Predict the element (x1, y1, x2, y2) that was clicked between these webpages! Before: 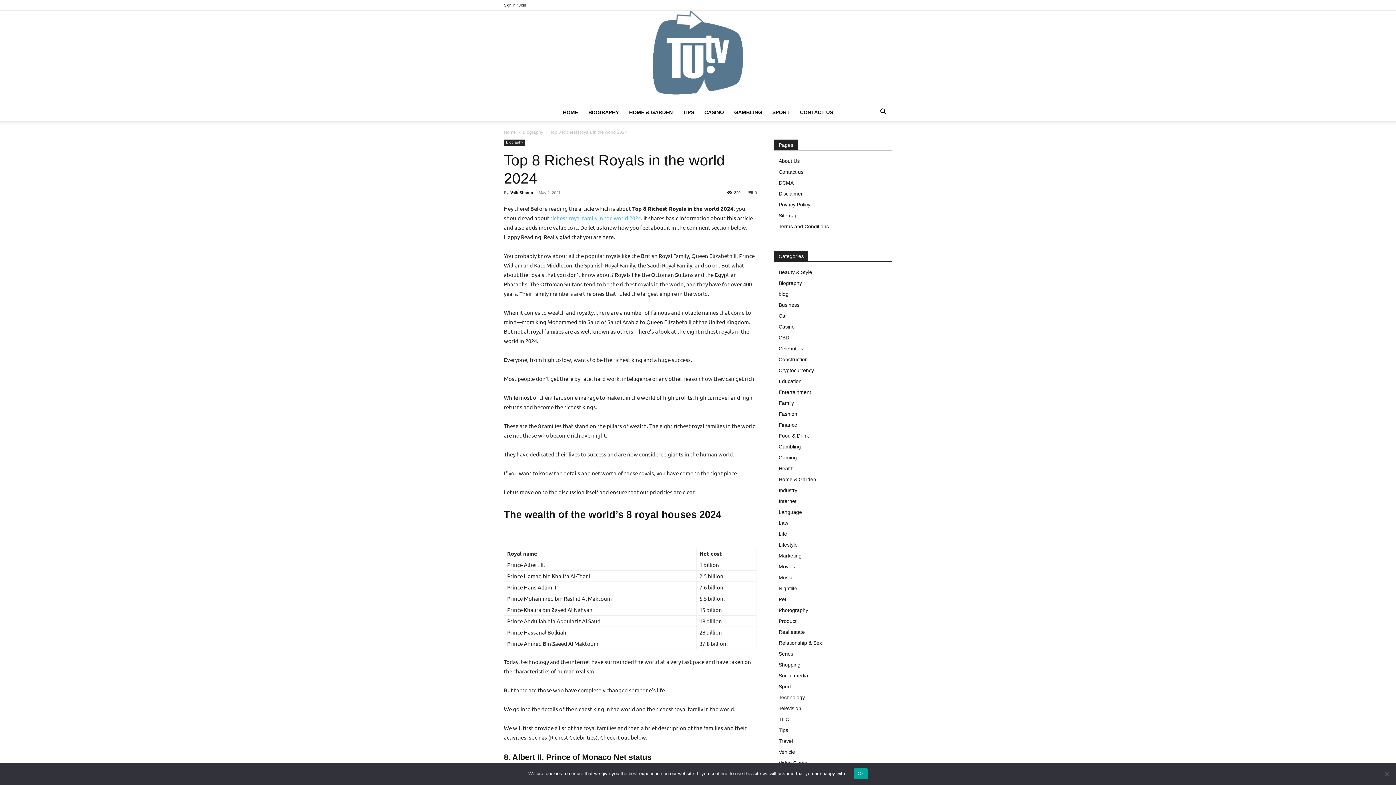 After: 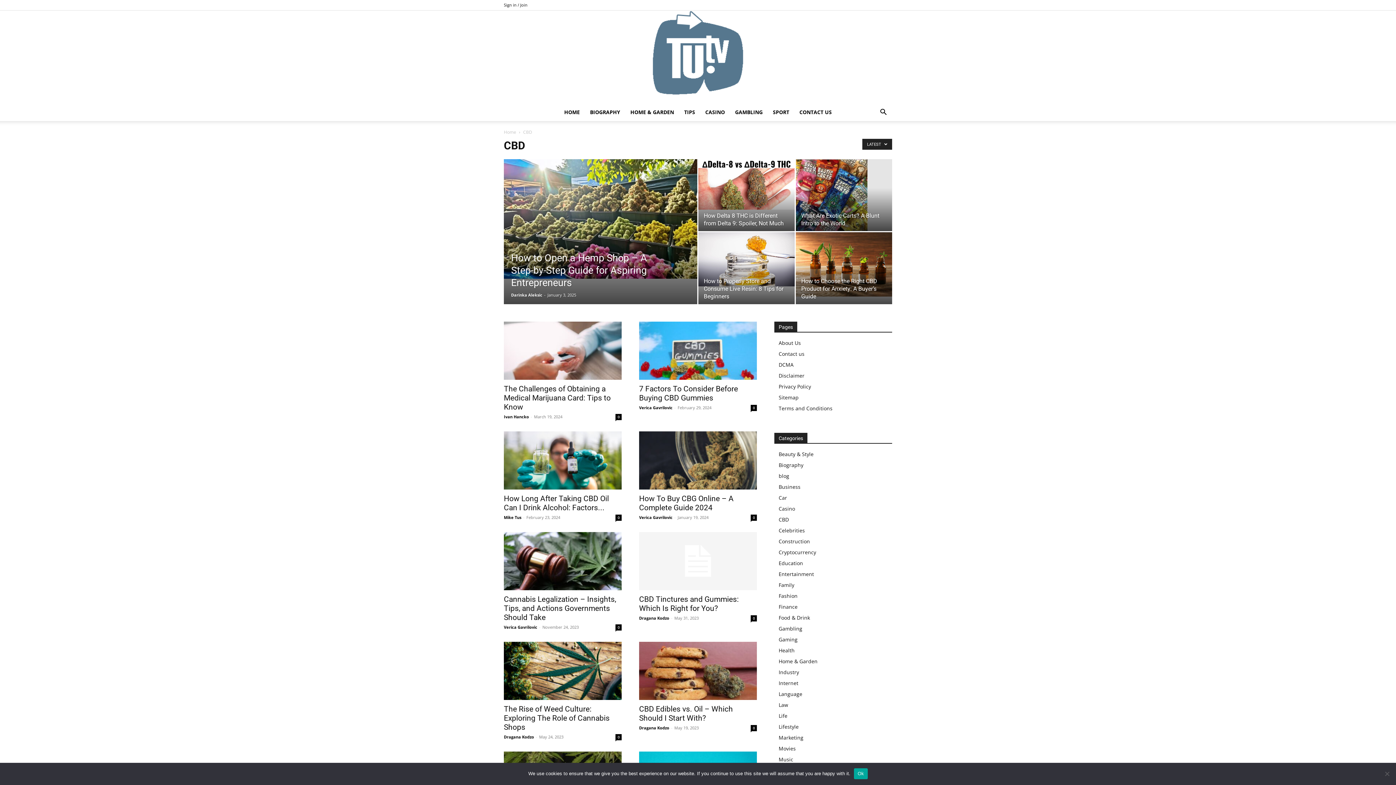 Action: bbox: (778, 334, 789, 340) label: CBD